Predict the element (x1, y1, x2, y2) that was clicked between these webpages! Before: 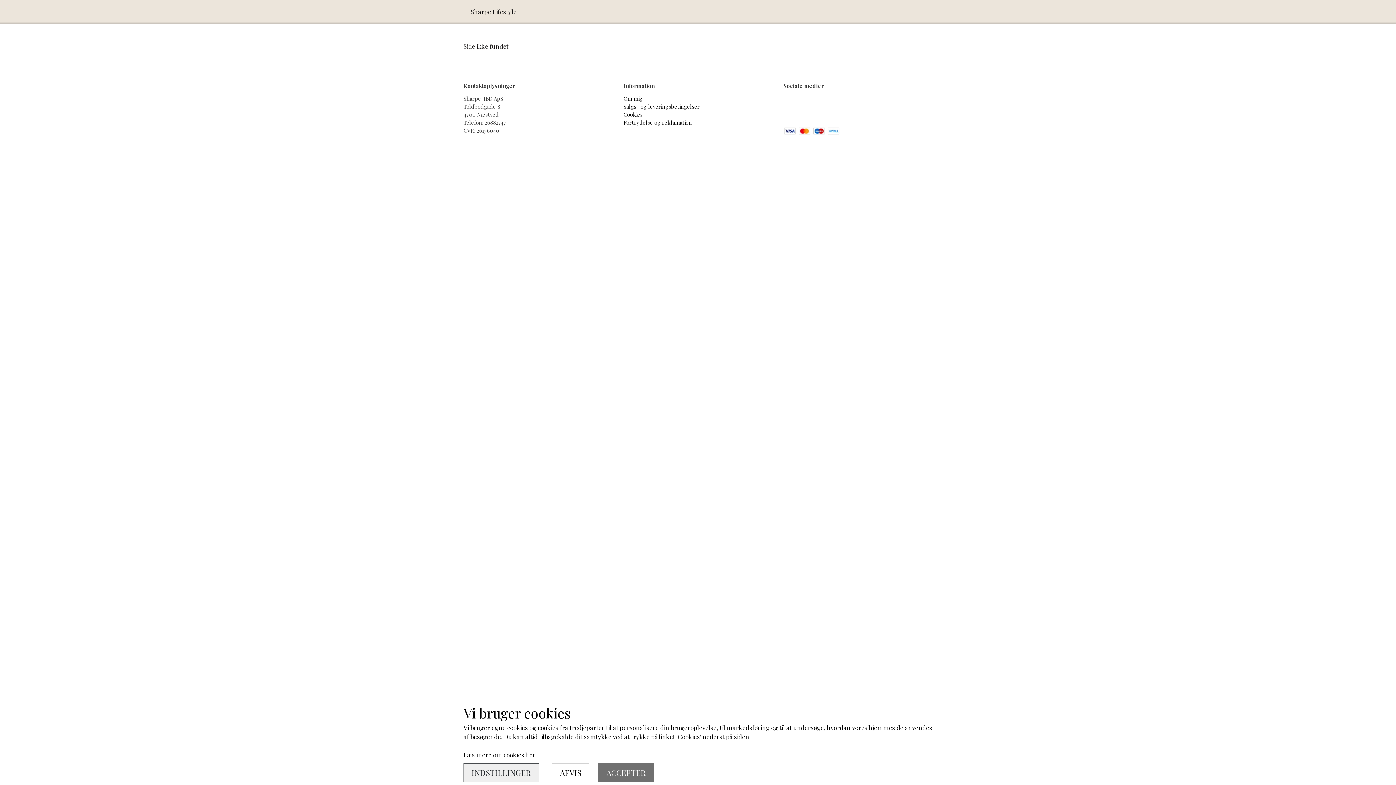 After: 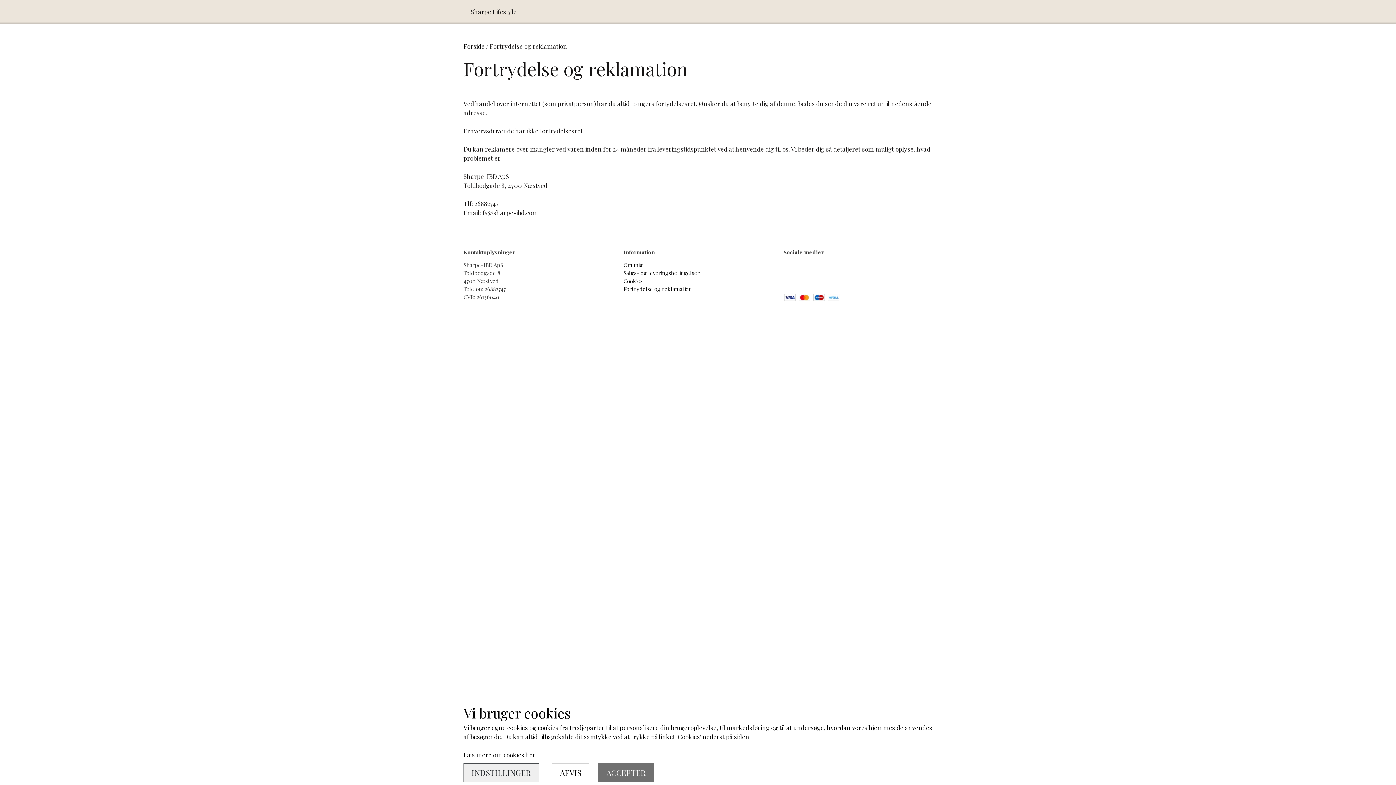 Action: bbox: (623, 118, 692, 126) label: Fortrydelse og reklamation